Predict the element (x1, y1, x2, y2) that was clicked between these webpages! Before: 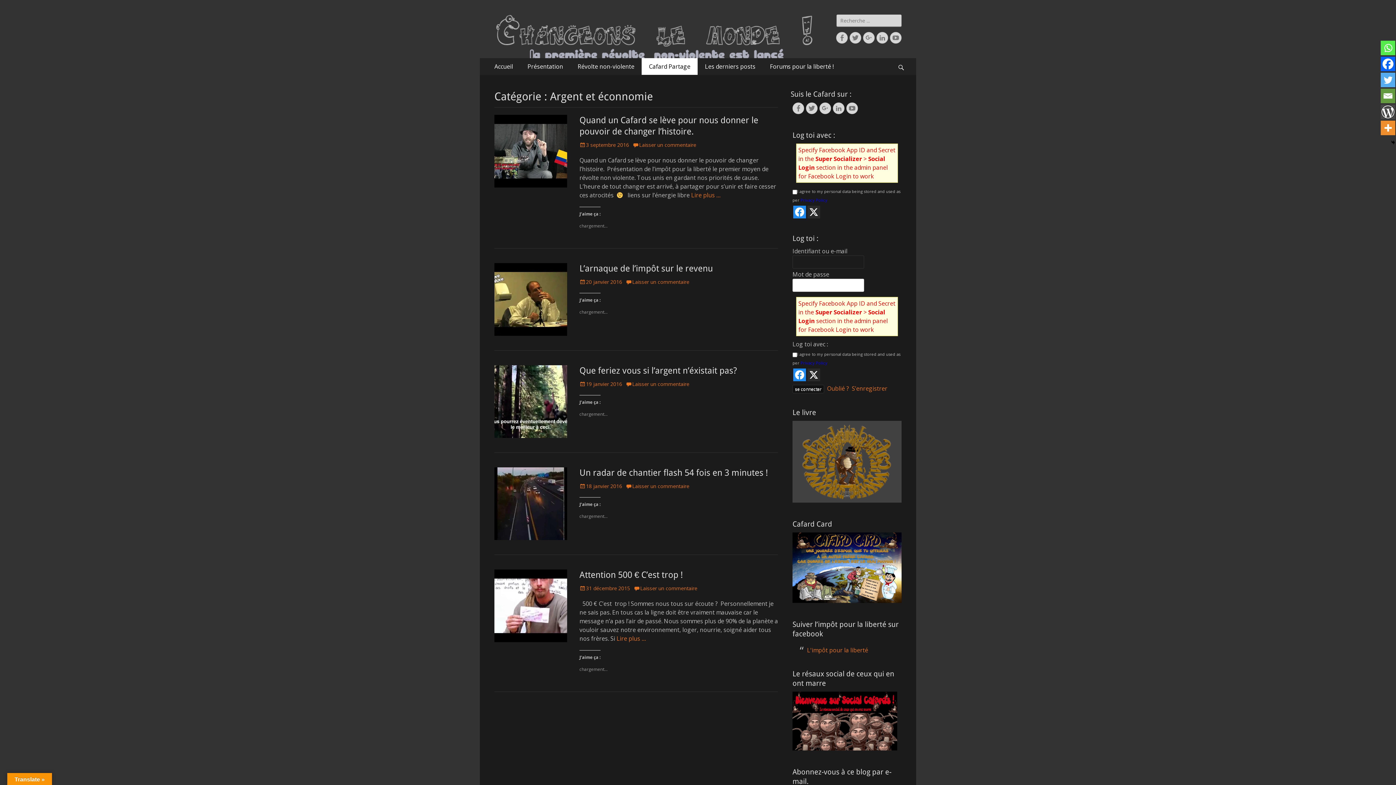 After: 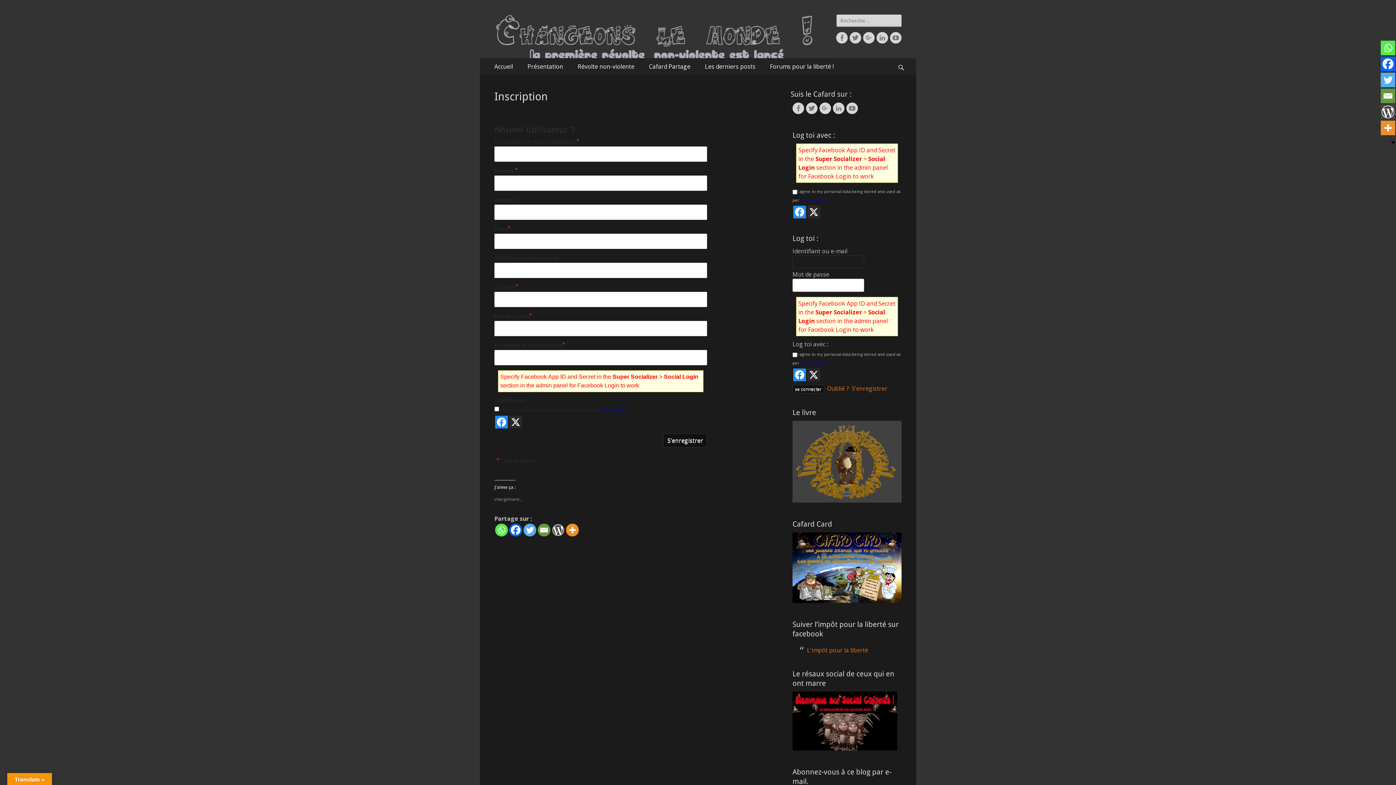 Action: bbox: (852, 384, 887, 392) label: S’enregistrer